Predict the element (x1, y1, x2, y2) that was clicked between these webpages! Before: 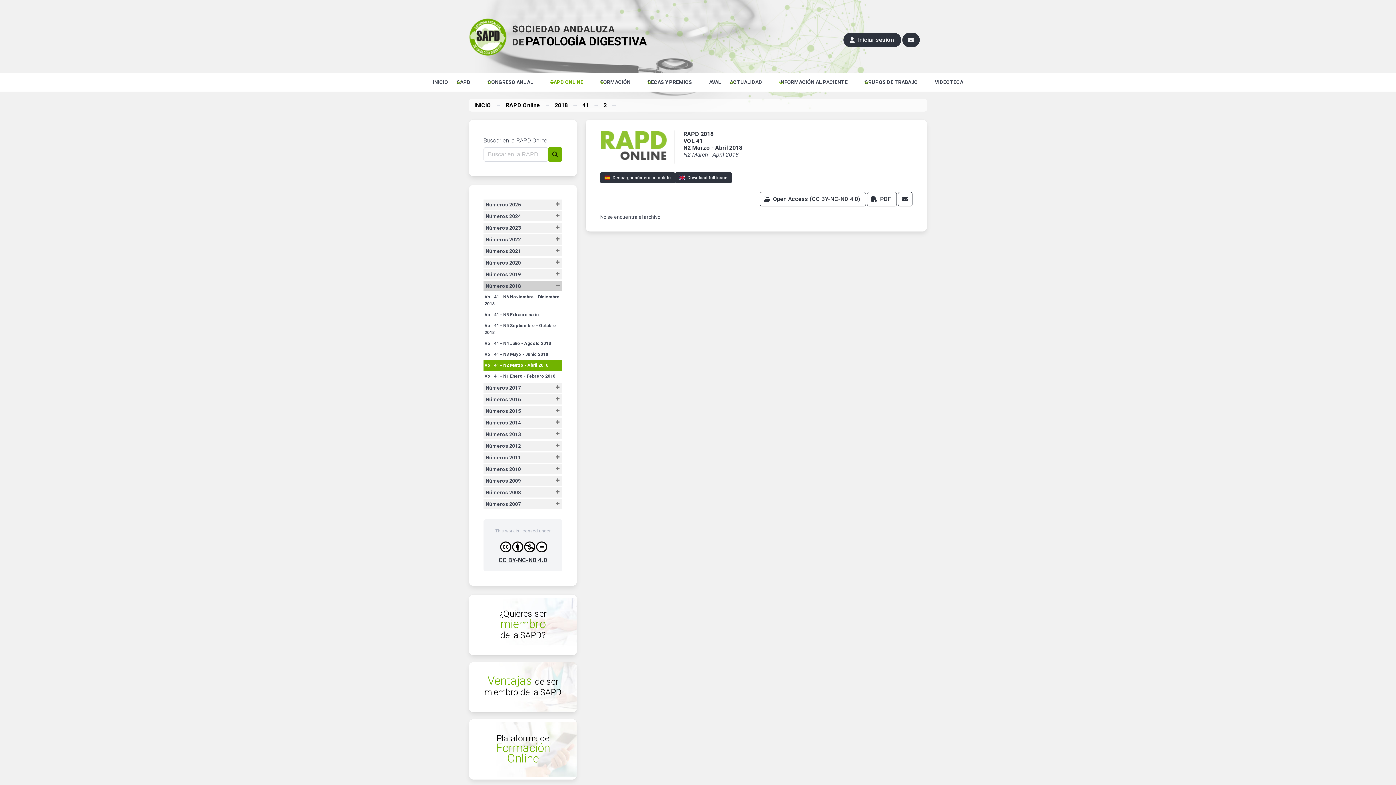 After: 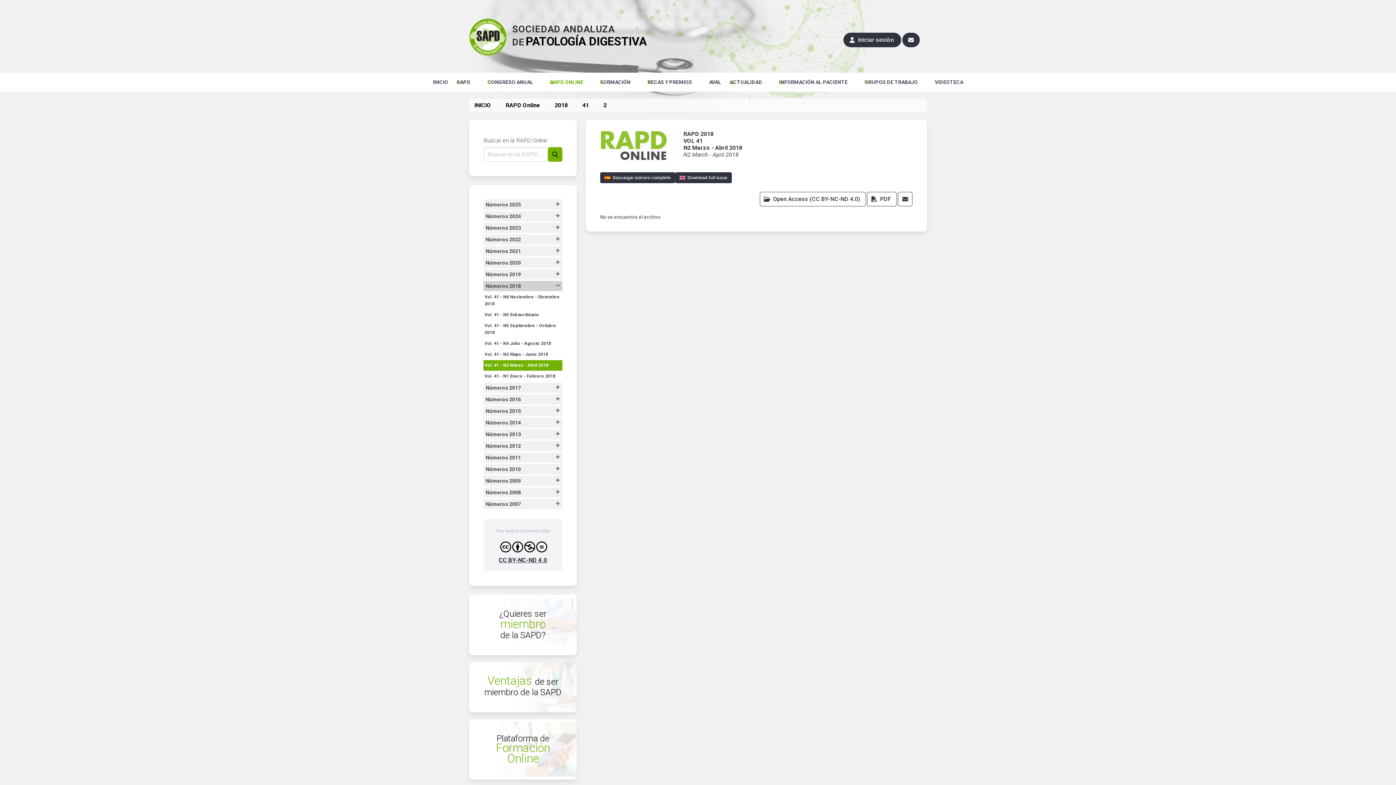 Action: bbox: (578, 101, 593, 108) label: 41